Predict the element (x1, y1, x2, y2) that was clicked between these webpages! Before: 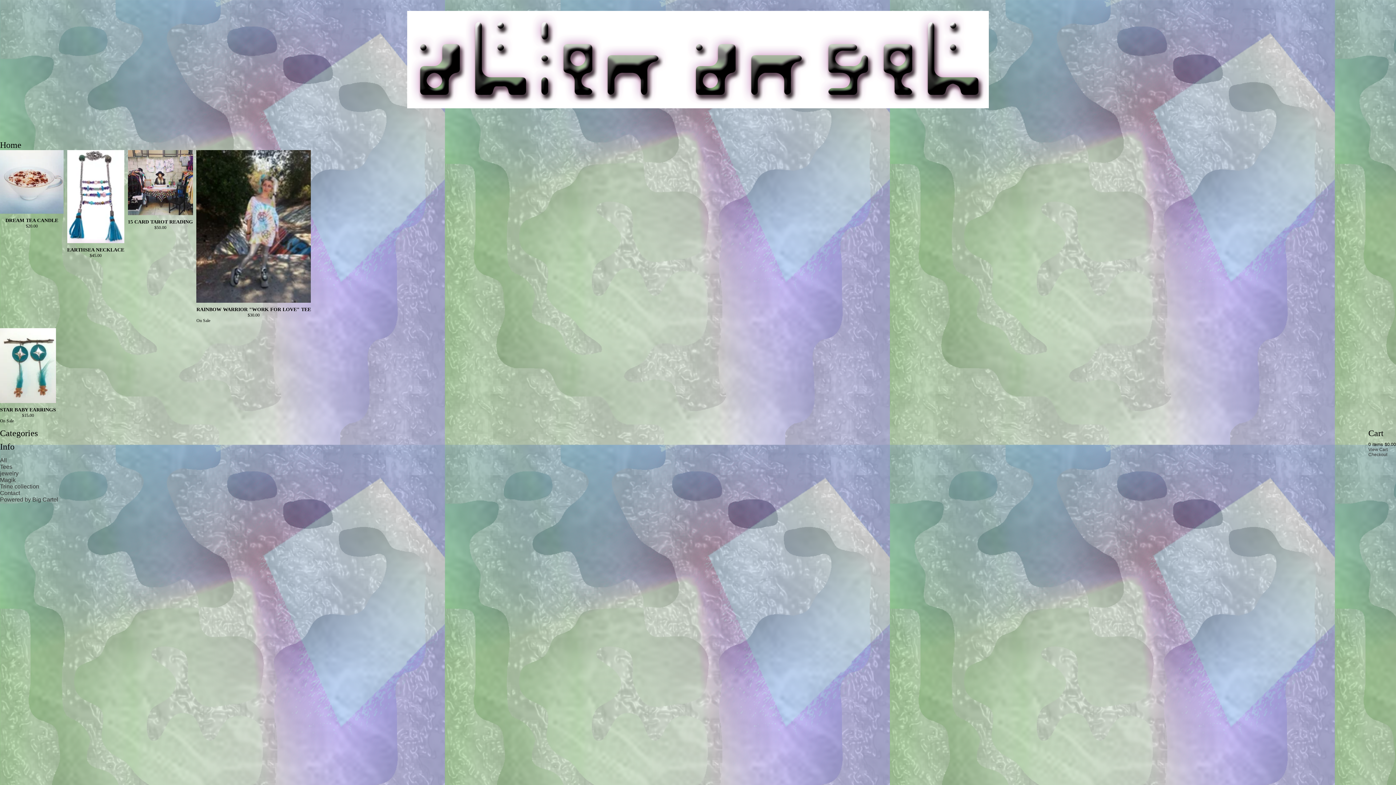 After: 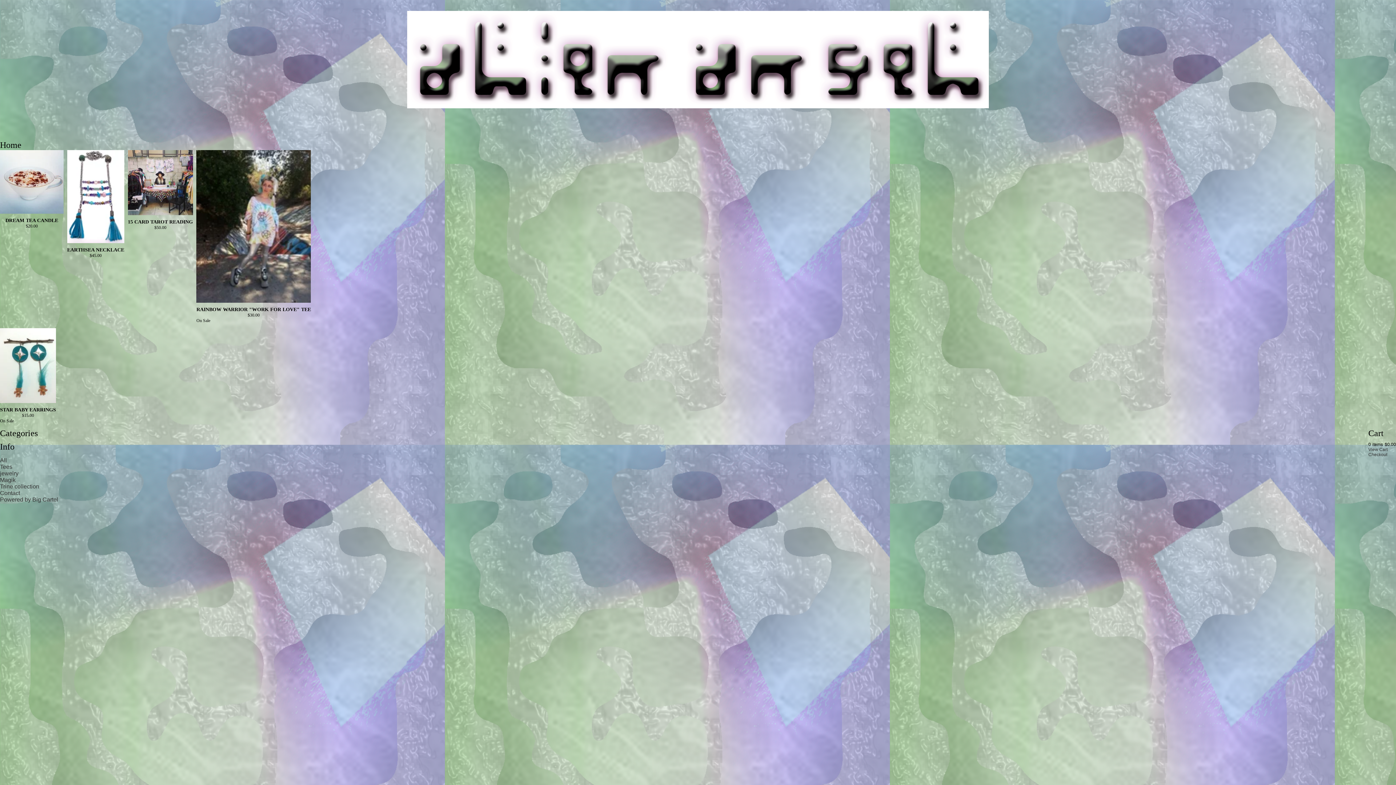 Action: bbox: (407, 85, 989, 113)